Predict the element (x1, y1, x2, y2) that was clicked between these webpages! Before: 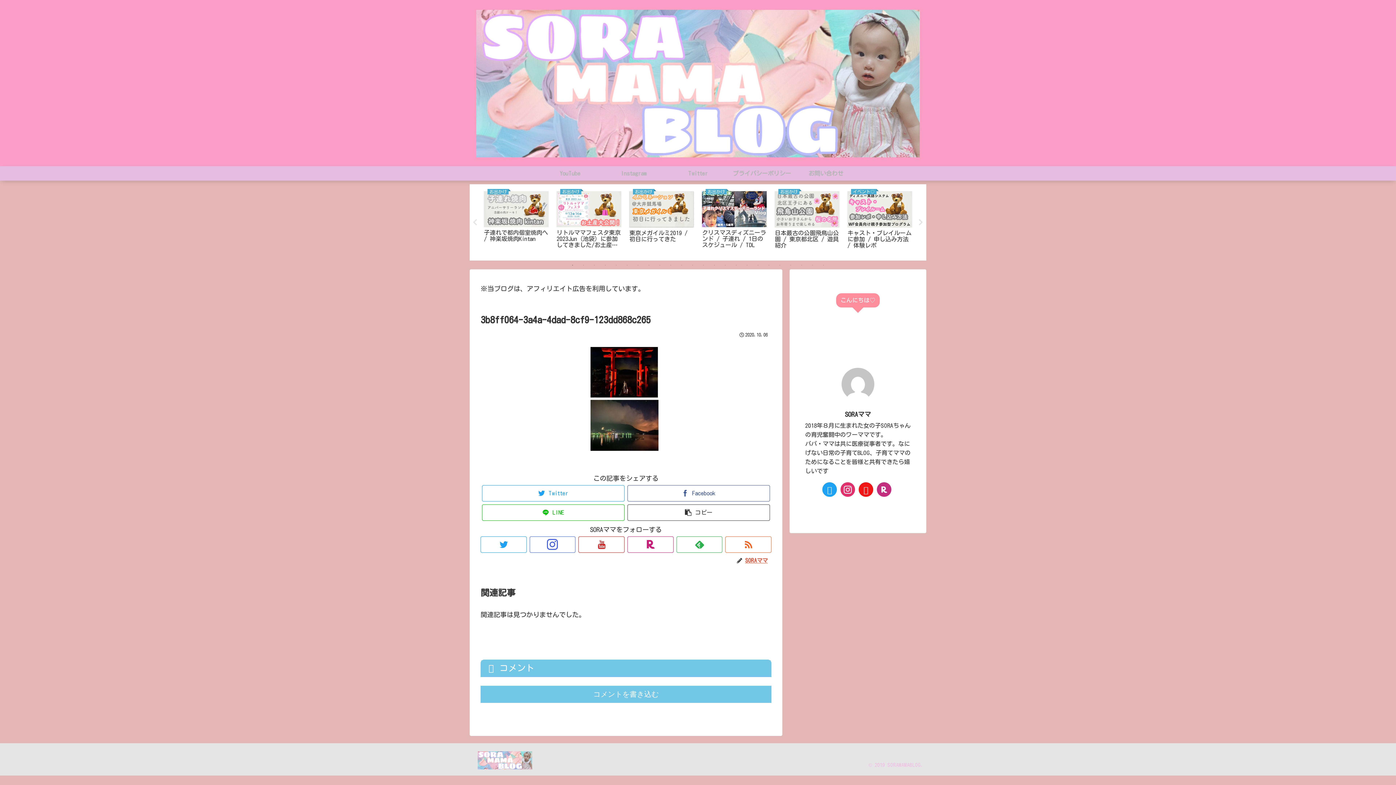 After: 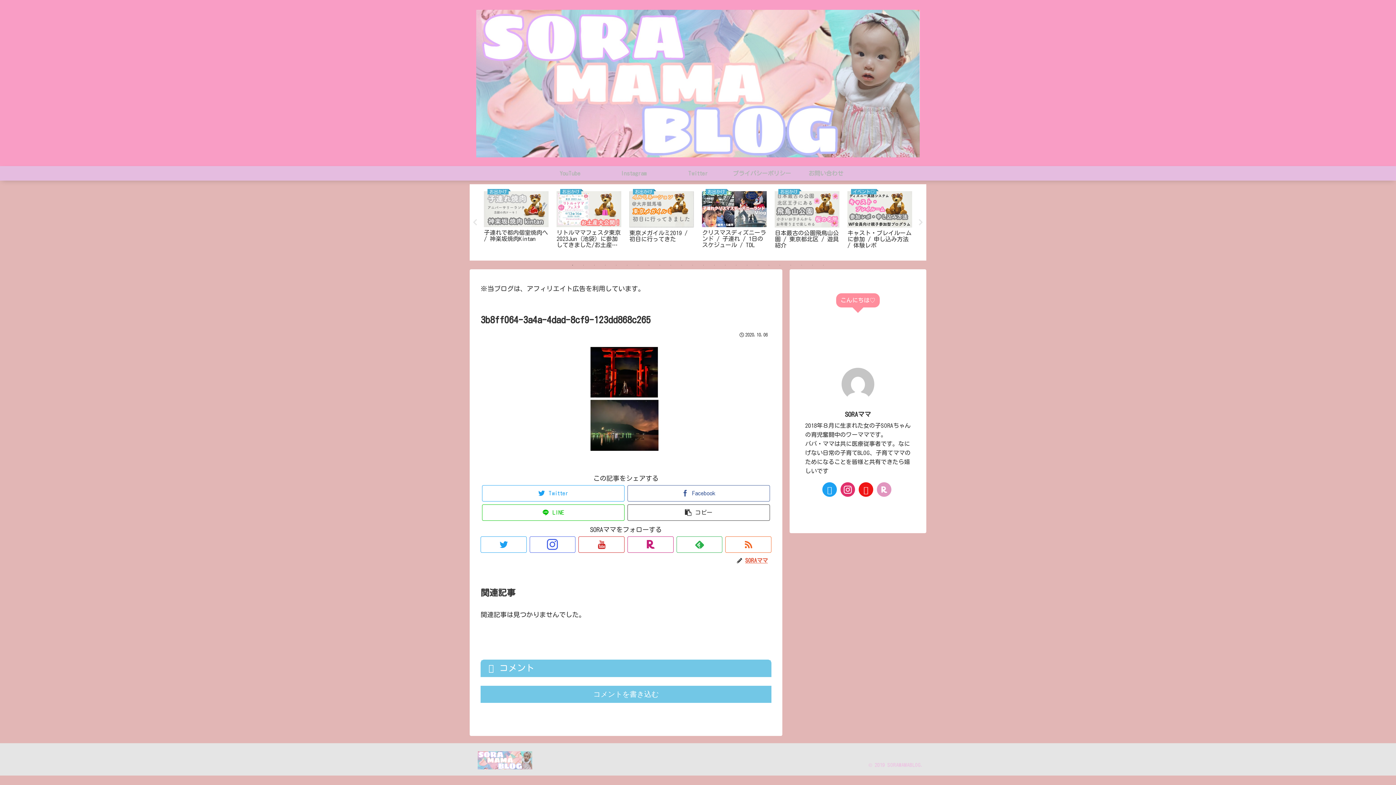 Action: bbox: (877, 482, 891, 497) label: 楽天ROOMをフォロー